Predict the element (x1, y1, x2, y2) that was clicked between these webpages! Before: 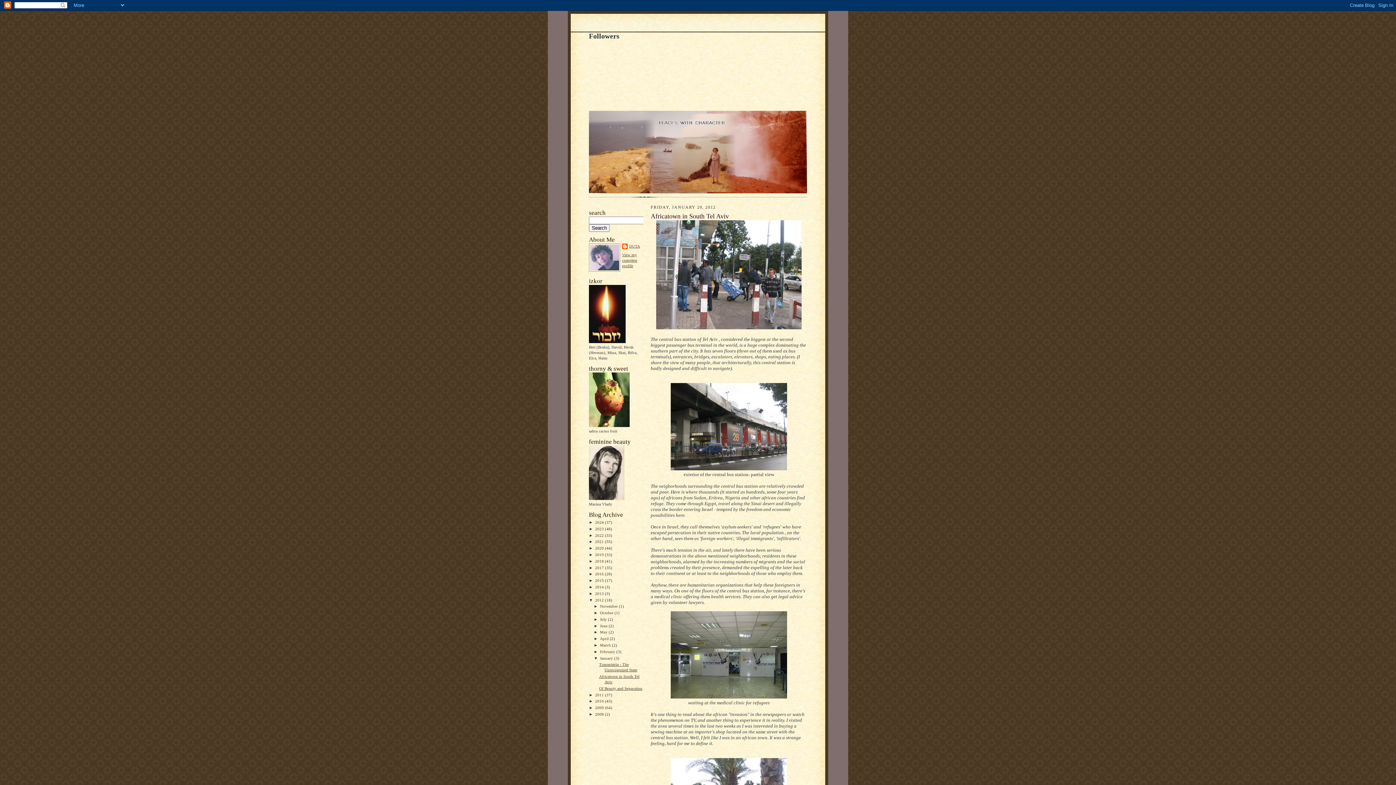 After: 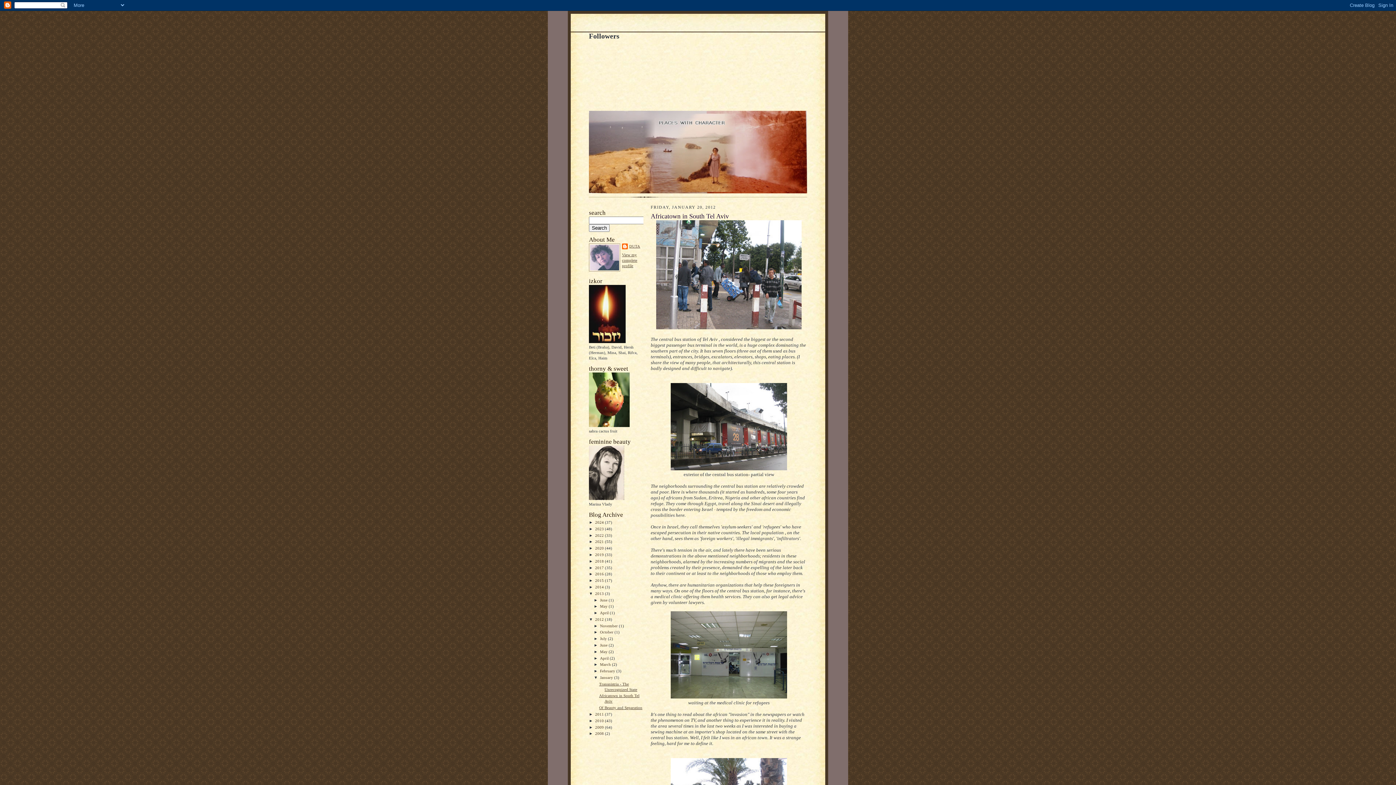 Action: label: ►   bbox: (589, 591, 595, 595)